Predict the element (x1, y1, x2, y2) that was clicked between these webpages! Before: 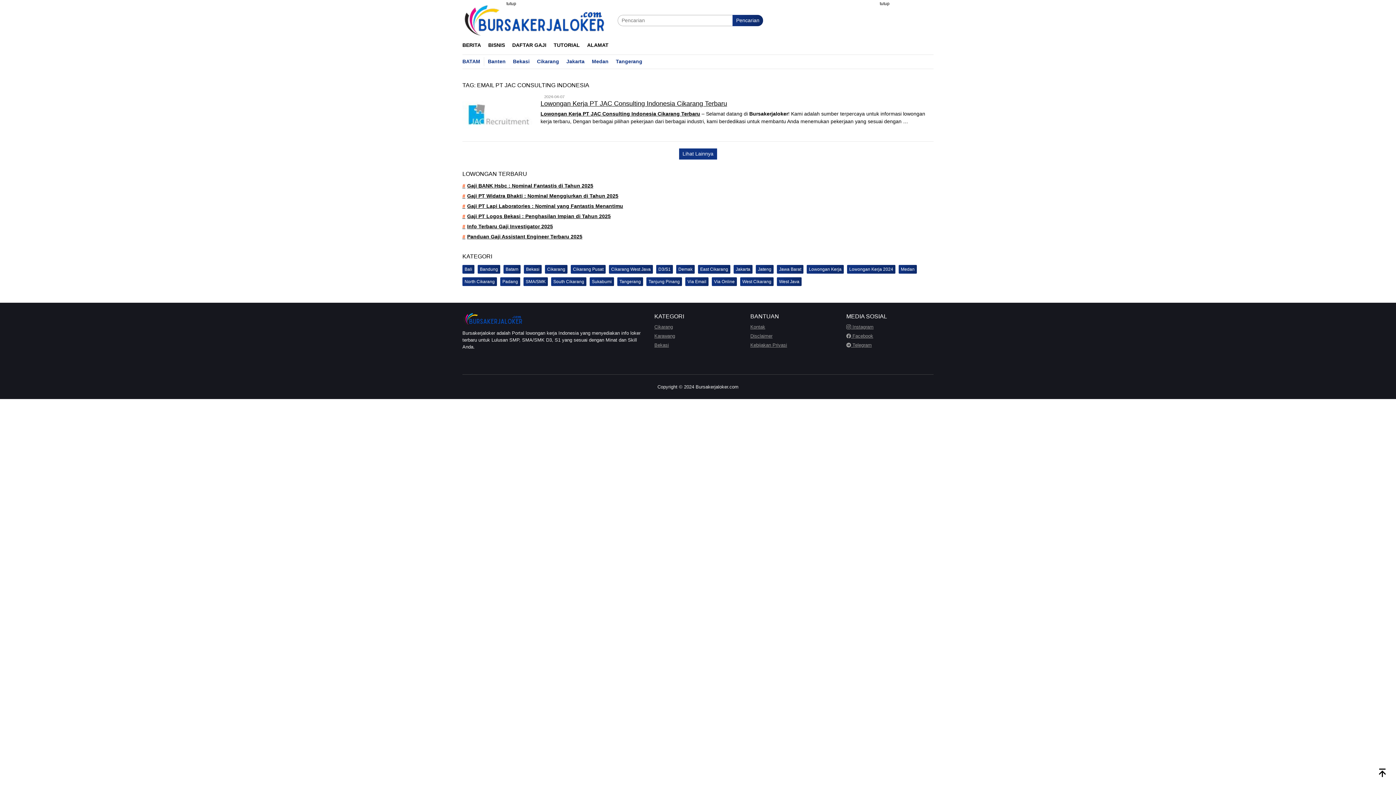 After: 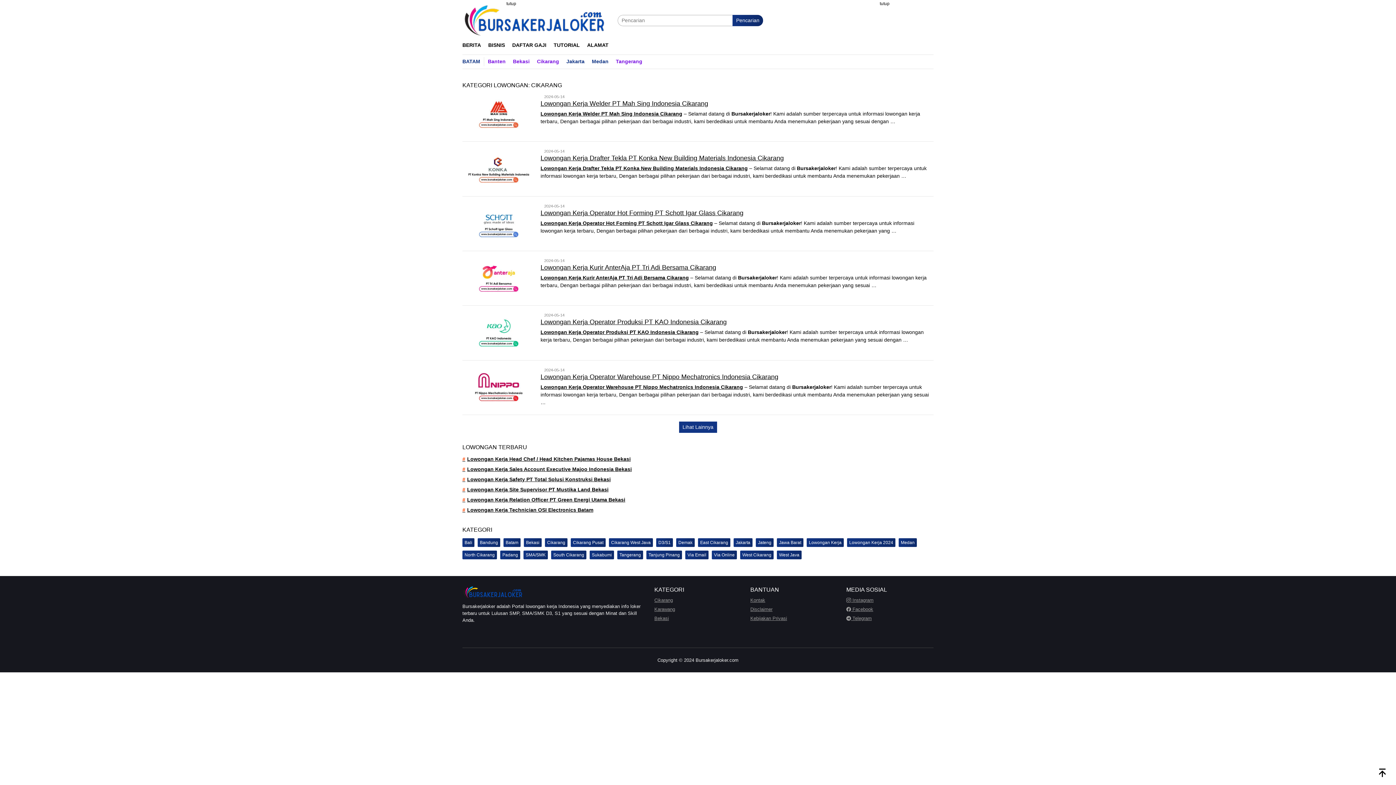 Action: label: Karawang bbox: (654, 333, 675, 339)